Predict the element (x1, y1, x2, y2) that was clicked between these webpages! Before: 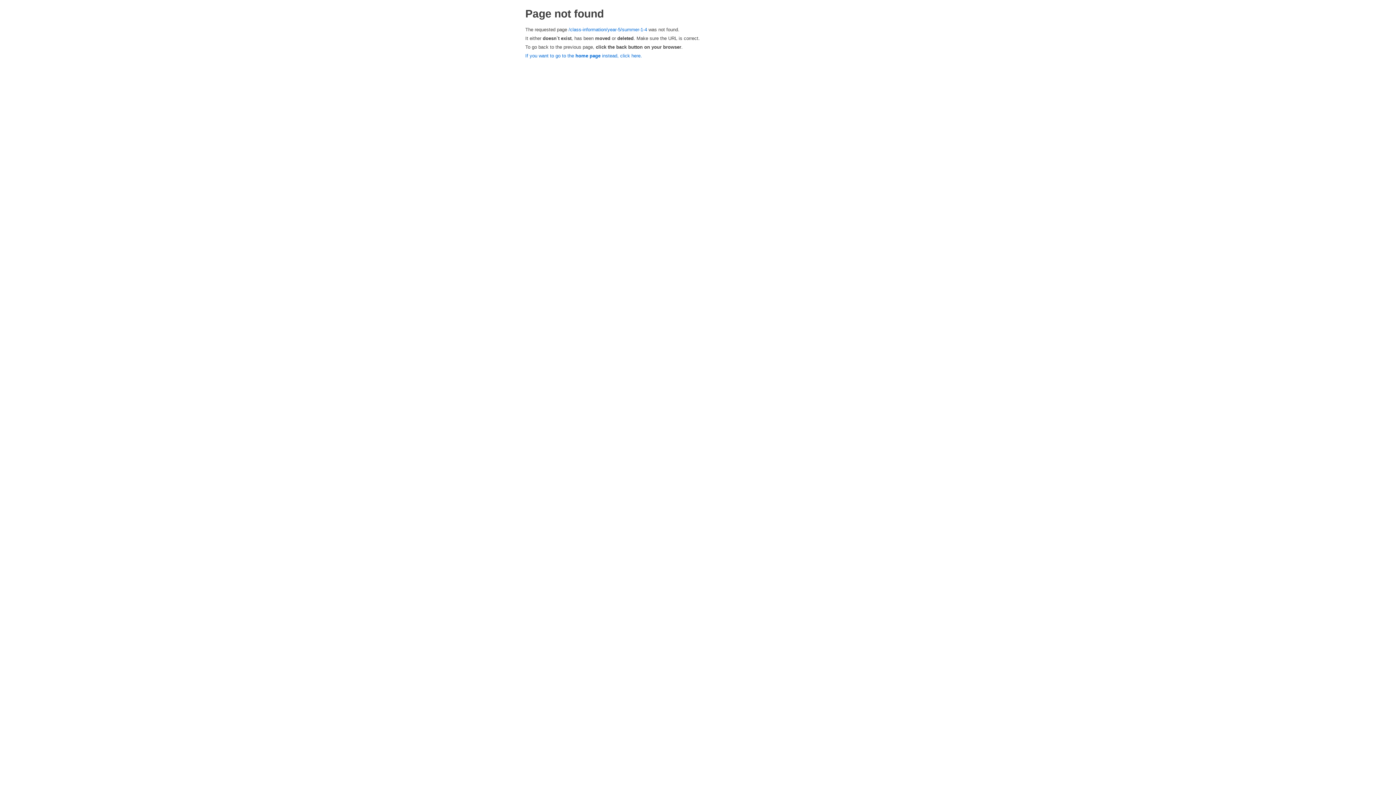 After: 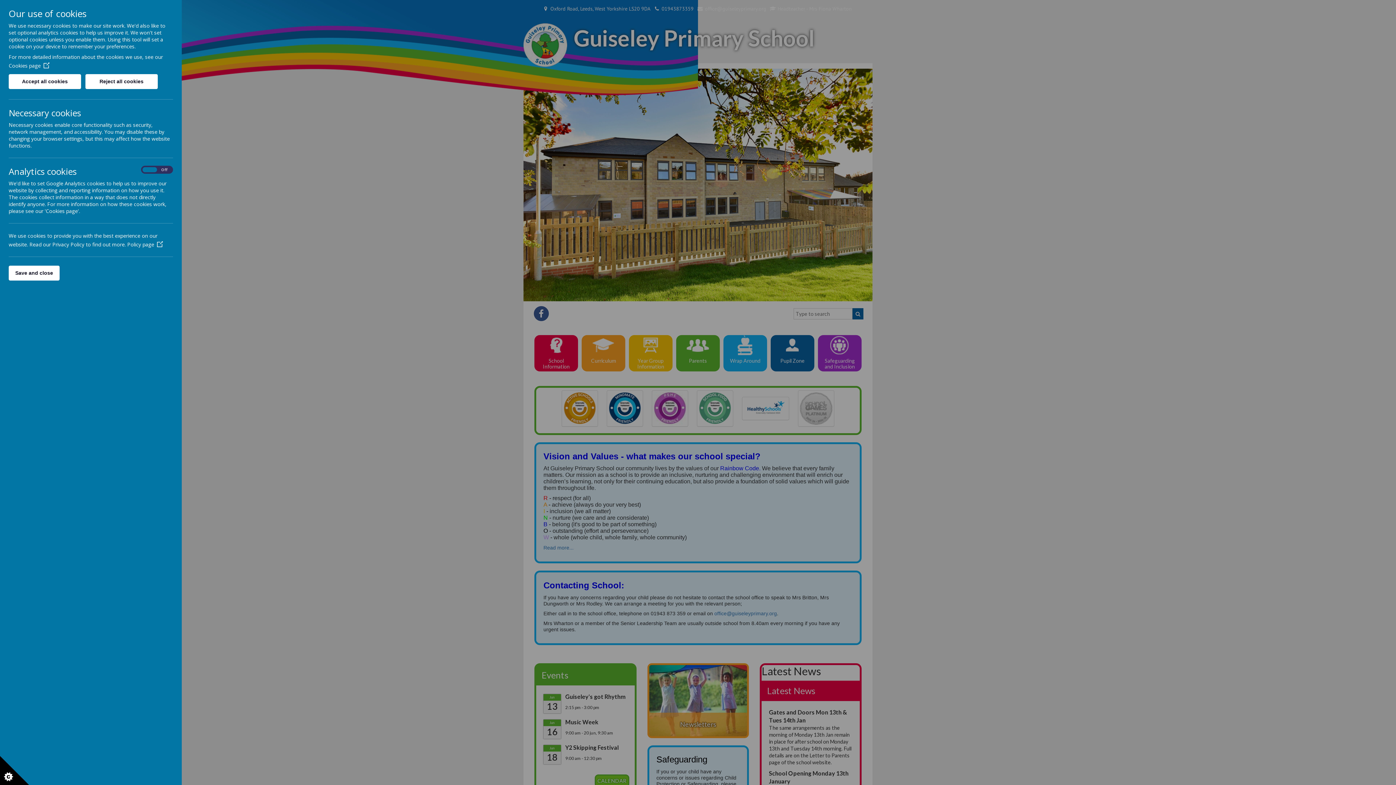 Action: bbox: (525, 53, 642, 58) label: If you want to go to the home page instead, click here.